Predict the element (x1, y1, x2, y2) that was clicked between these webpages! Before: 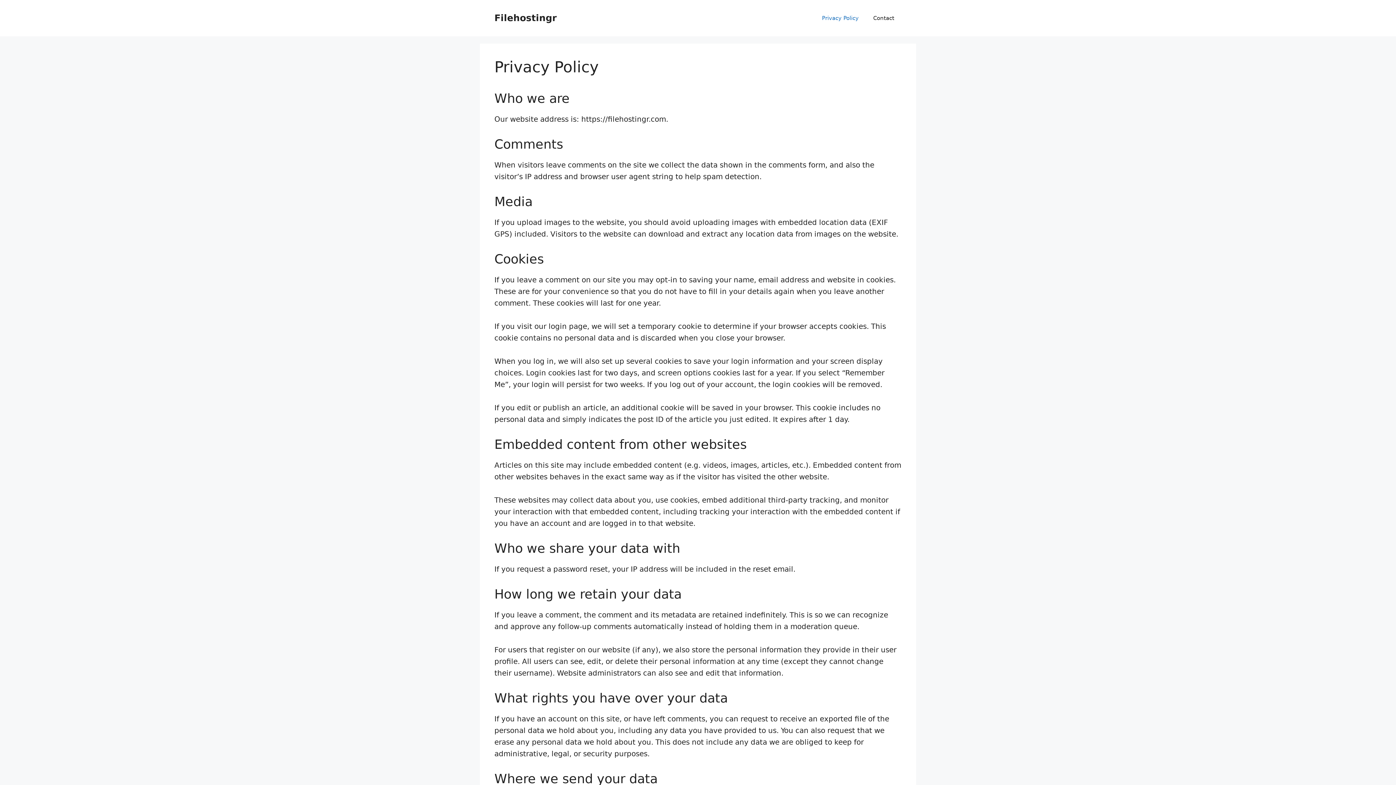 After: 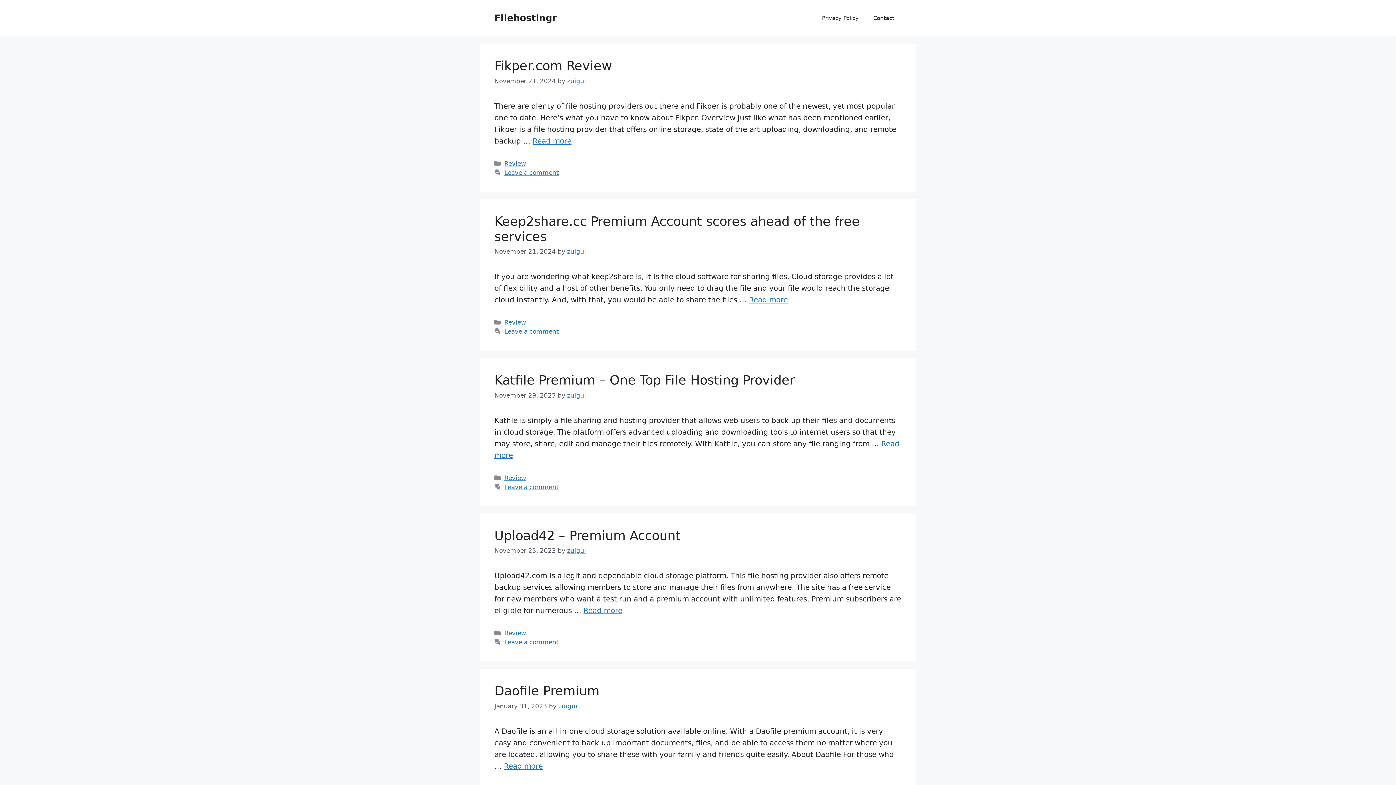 Action: label: Filehostingr bbox: (494, 12, 556, 23)